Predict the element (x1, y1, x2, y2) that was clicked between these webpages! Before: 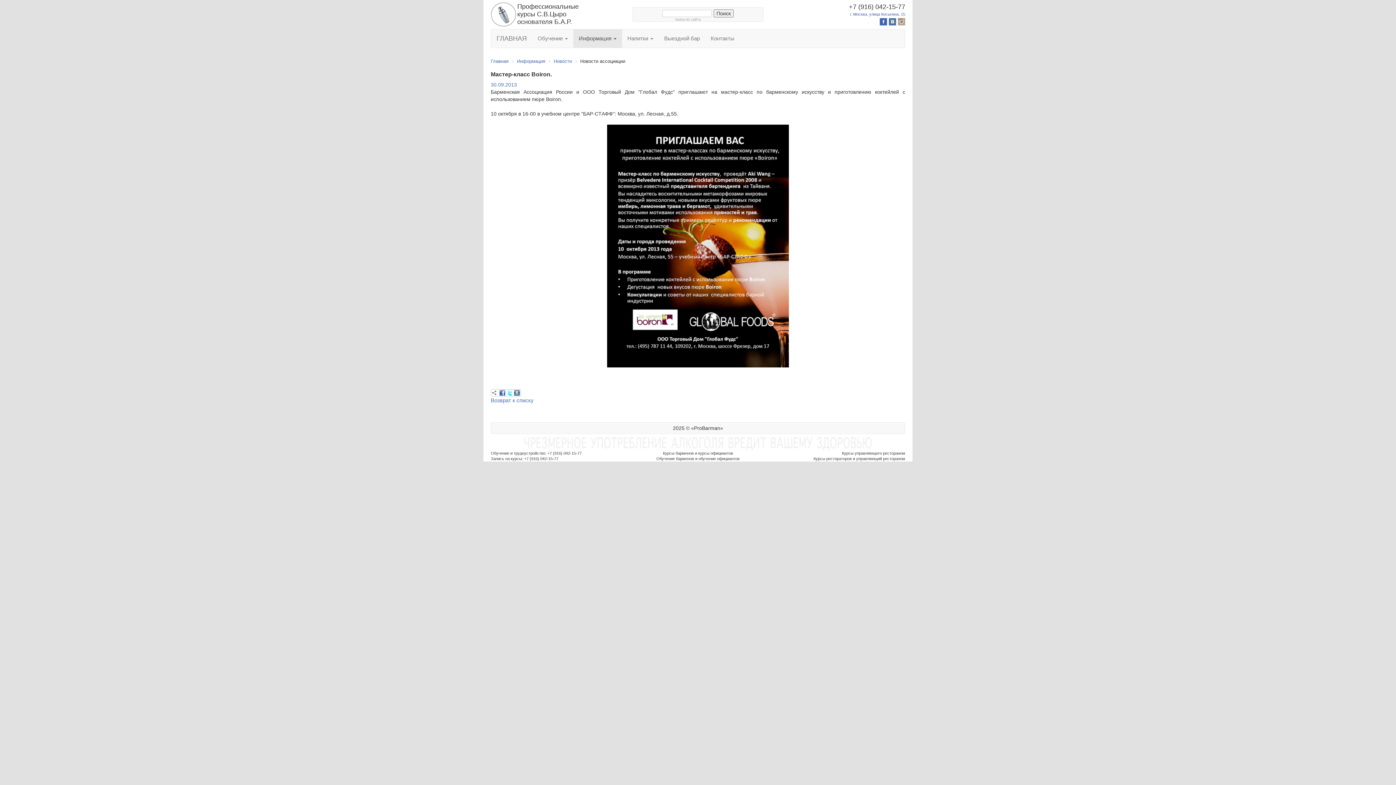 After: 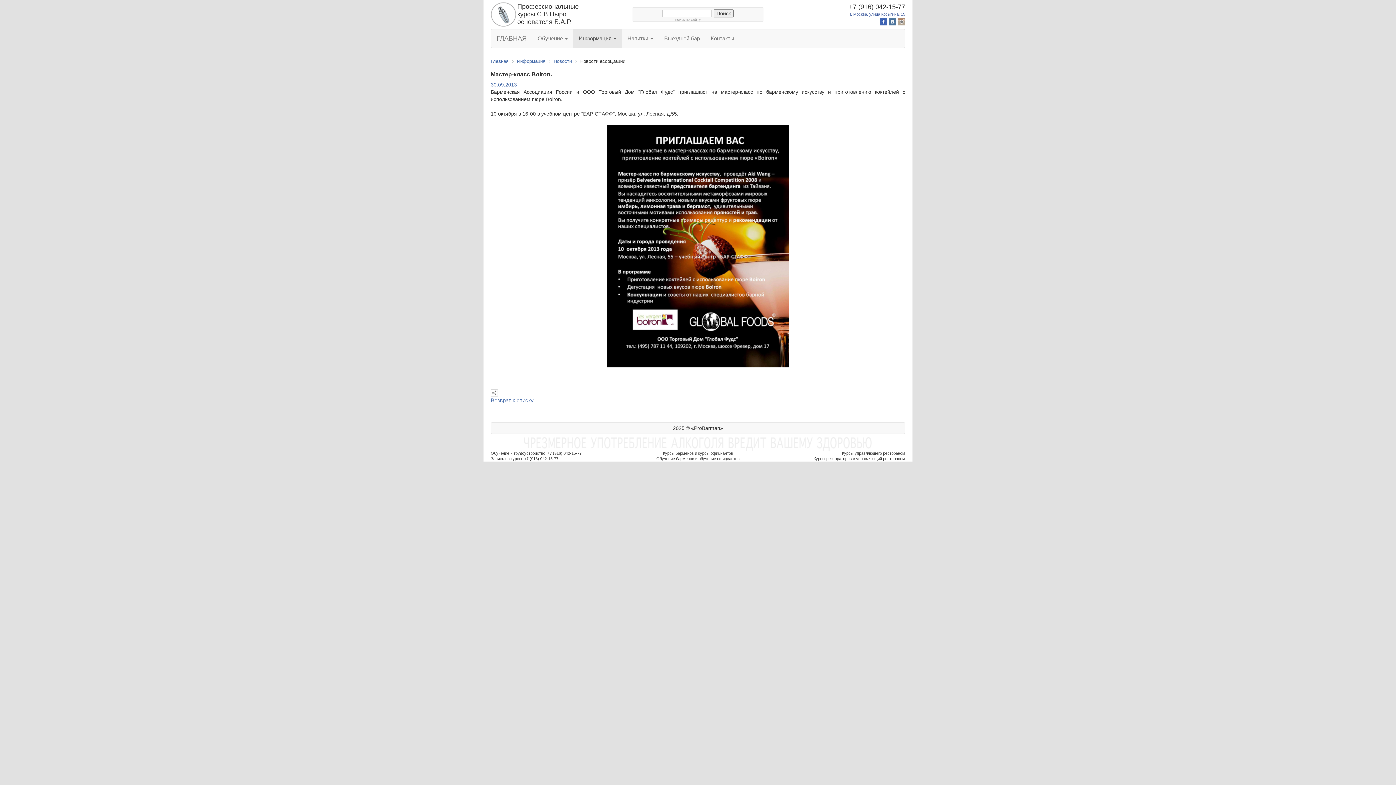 Action: bbox: (490, 389, 498, 396)